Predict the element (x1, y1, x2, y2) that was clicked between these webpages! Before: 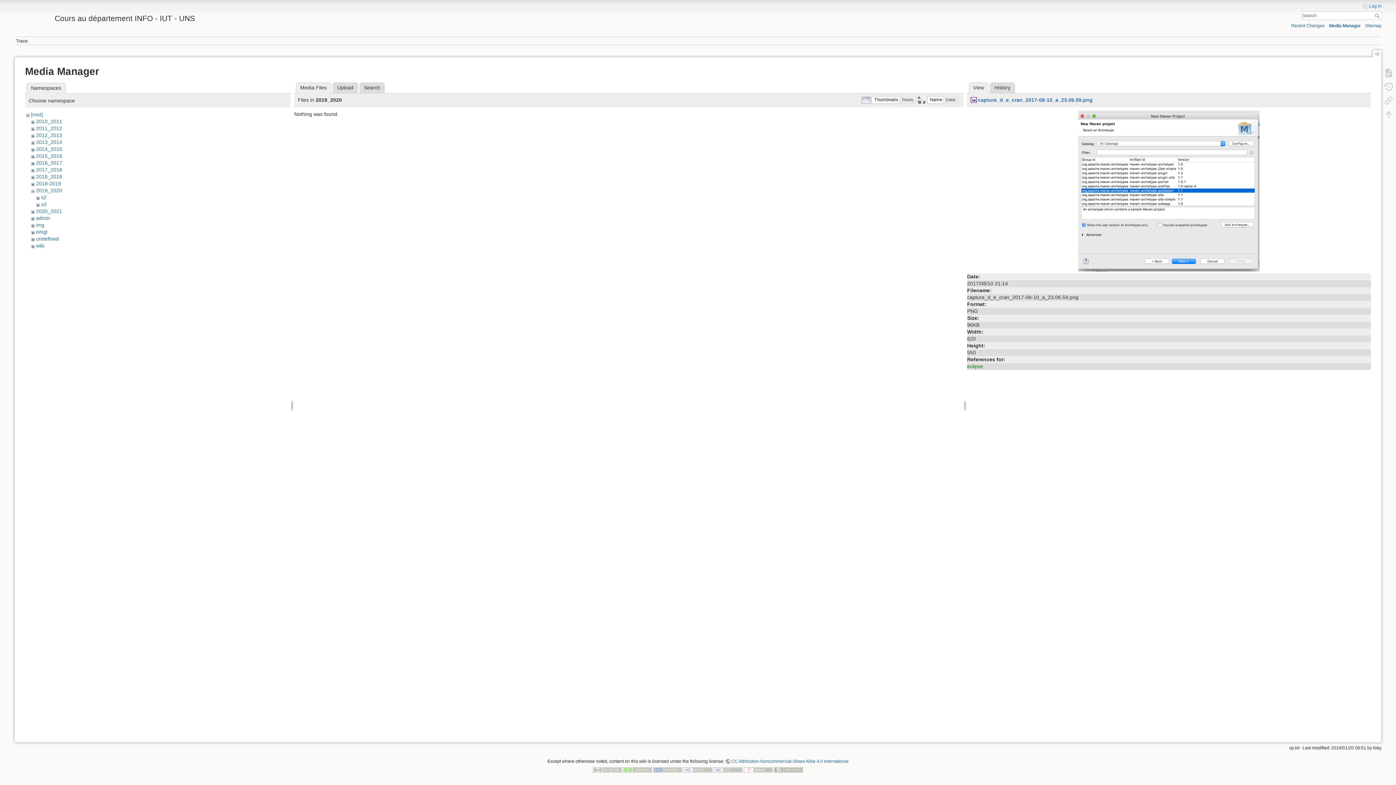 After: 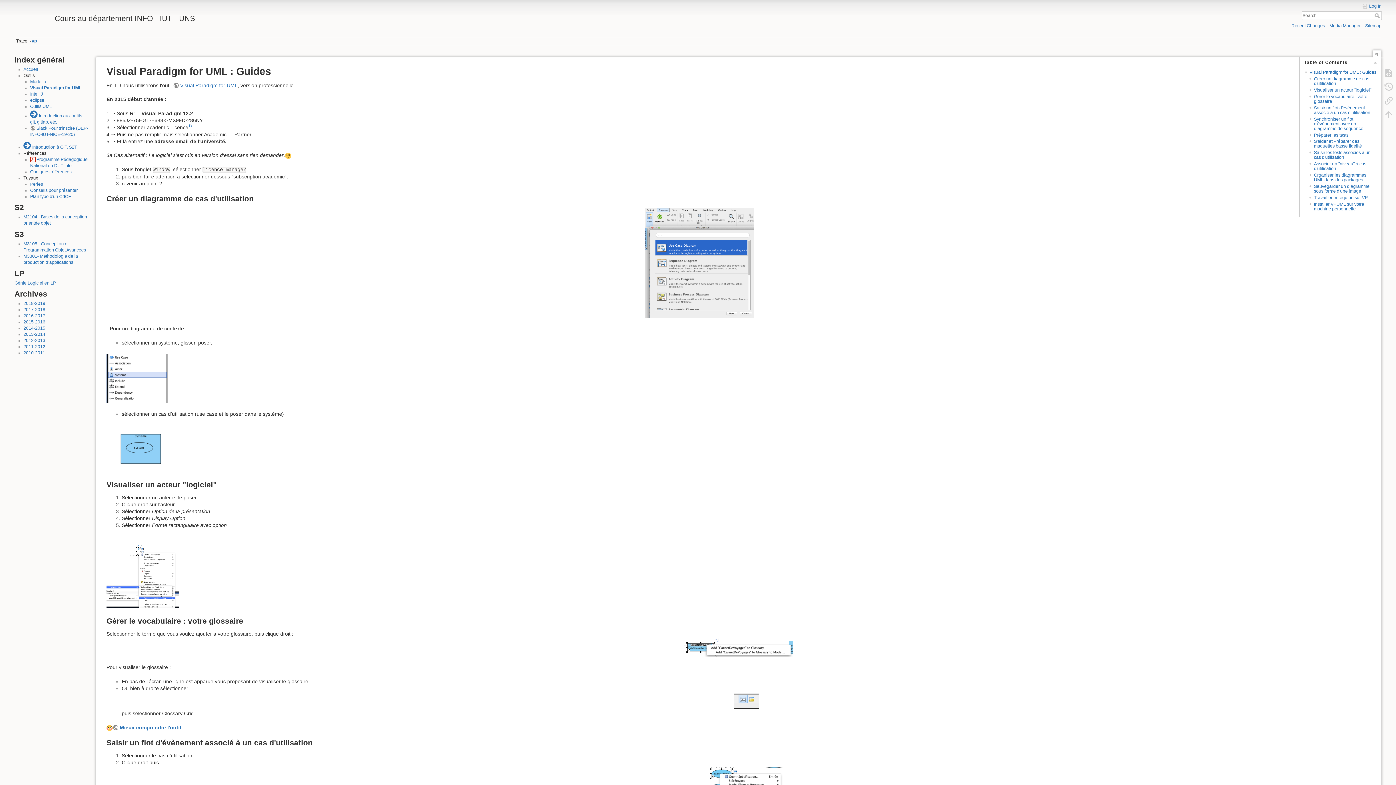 Action: bbox: (1380, 65, 1397, 79)